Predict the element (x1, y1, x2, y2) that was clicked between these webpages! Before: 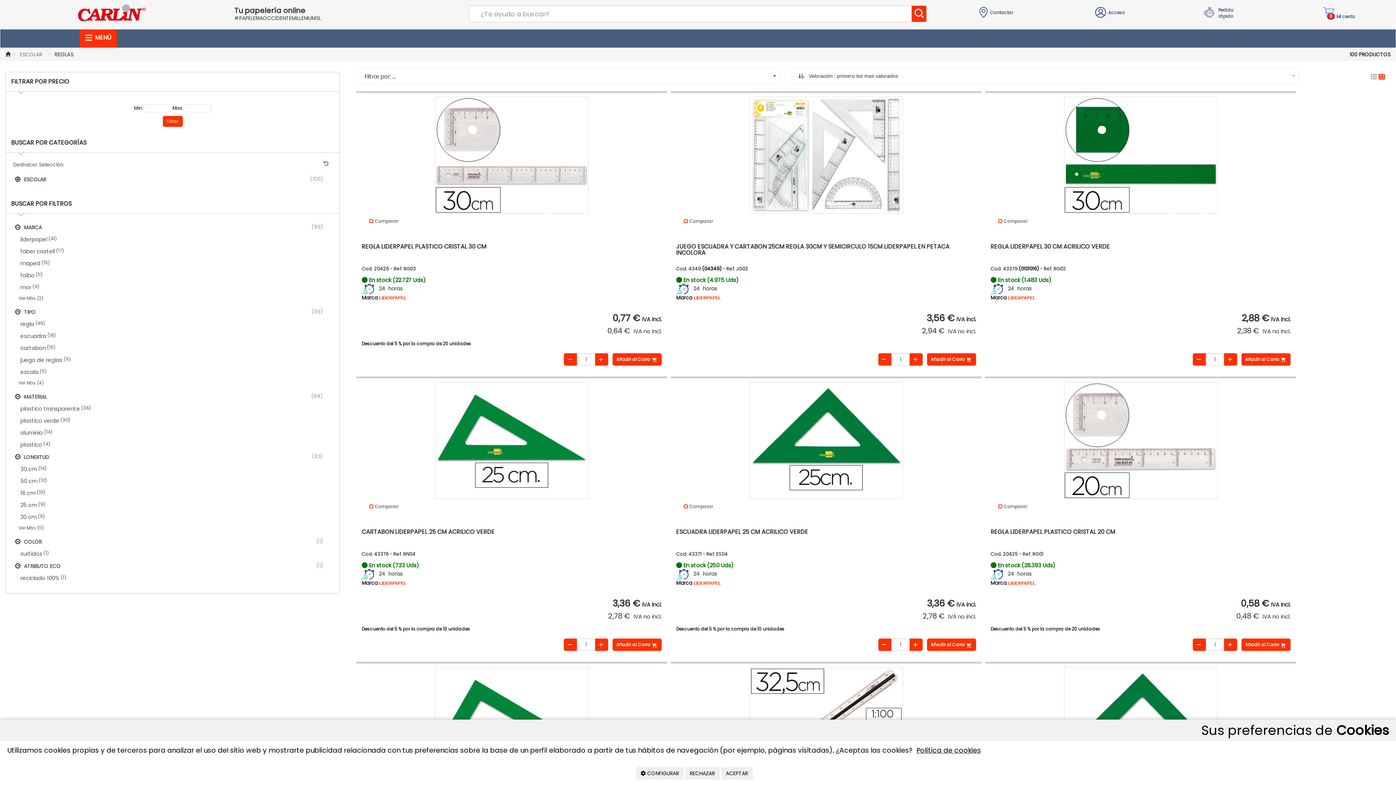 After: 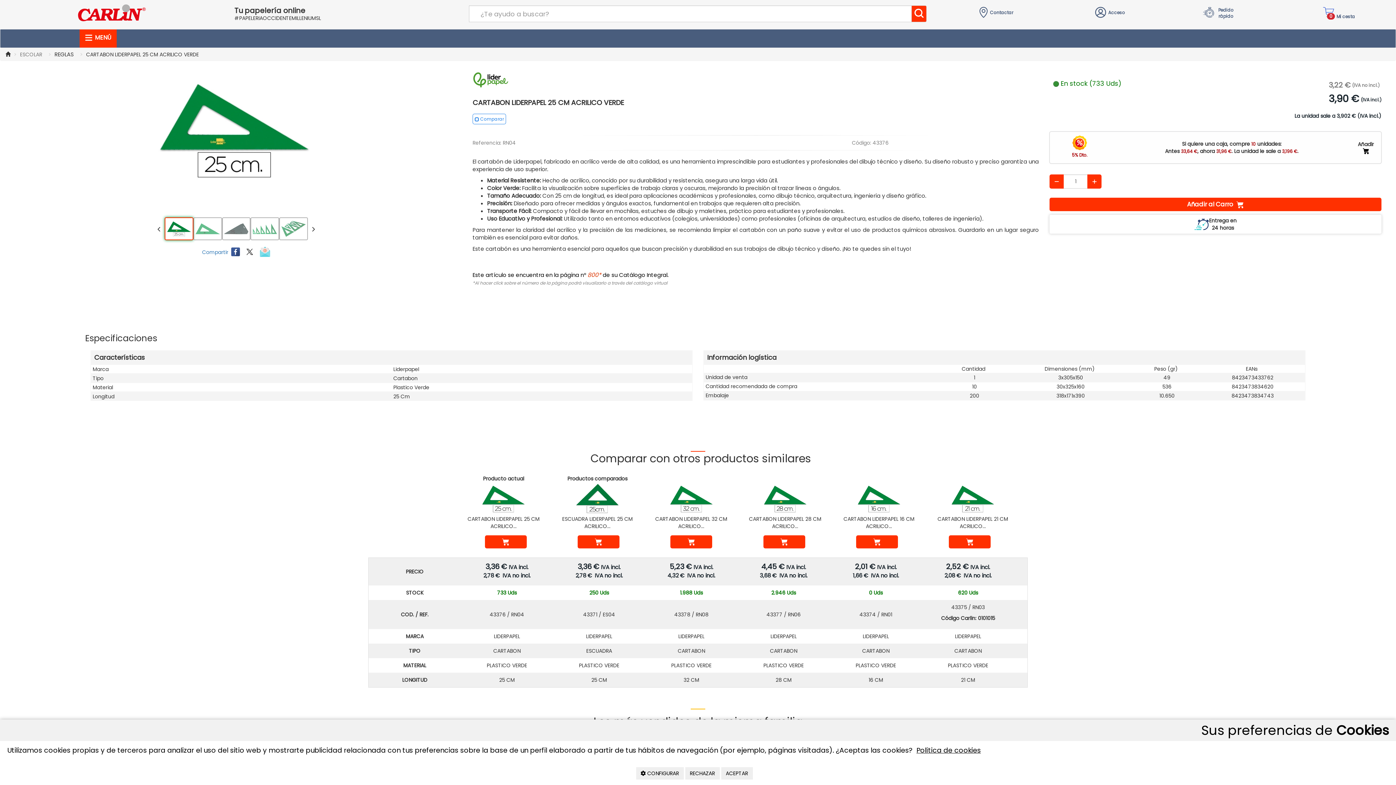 Action: bbox: (612, 597, 661, 610) label: 3,36 € IVA incl.